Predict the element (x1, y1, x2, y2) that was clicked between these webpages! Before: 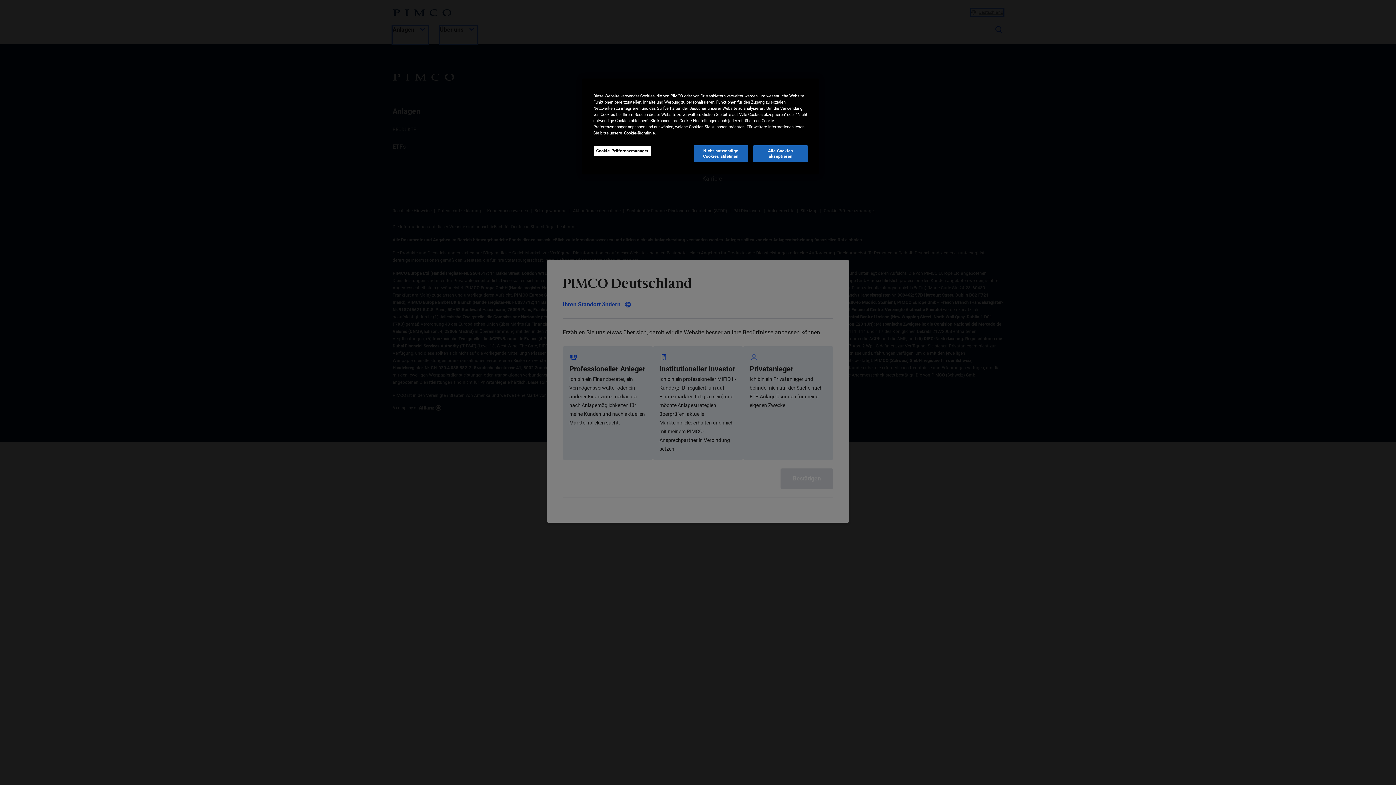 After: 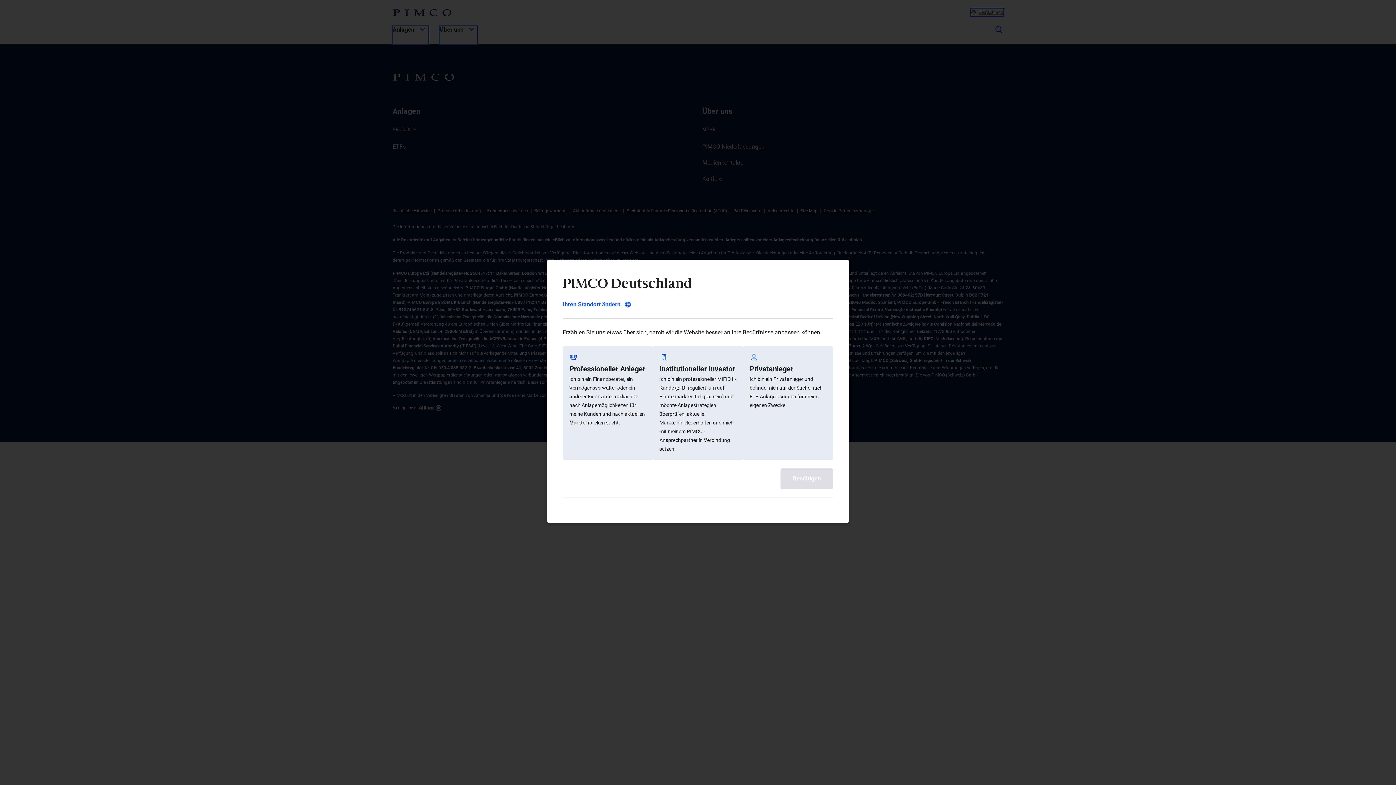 Action: label: Nicht notwendige Cookies ablehnen bbox: (693, 145, 748, 162)